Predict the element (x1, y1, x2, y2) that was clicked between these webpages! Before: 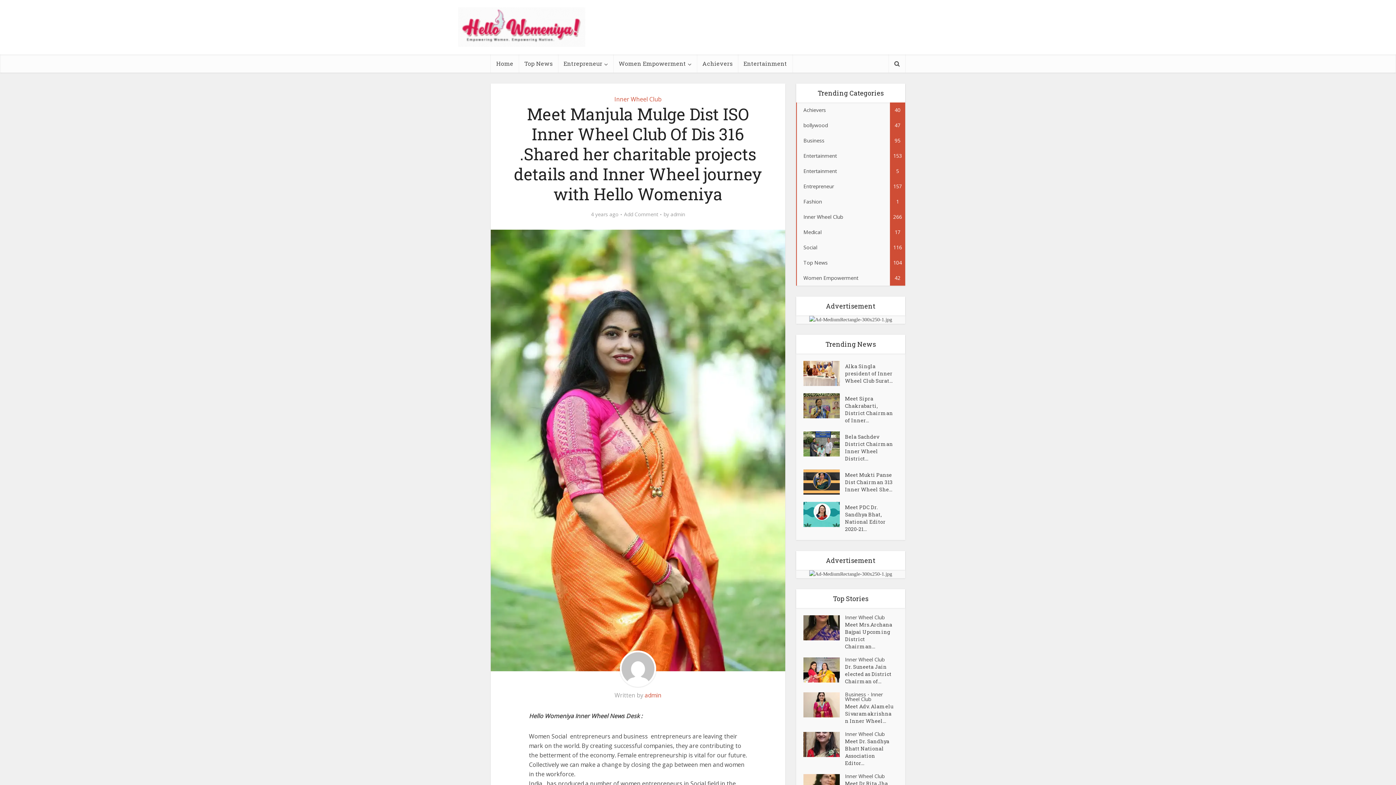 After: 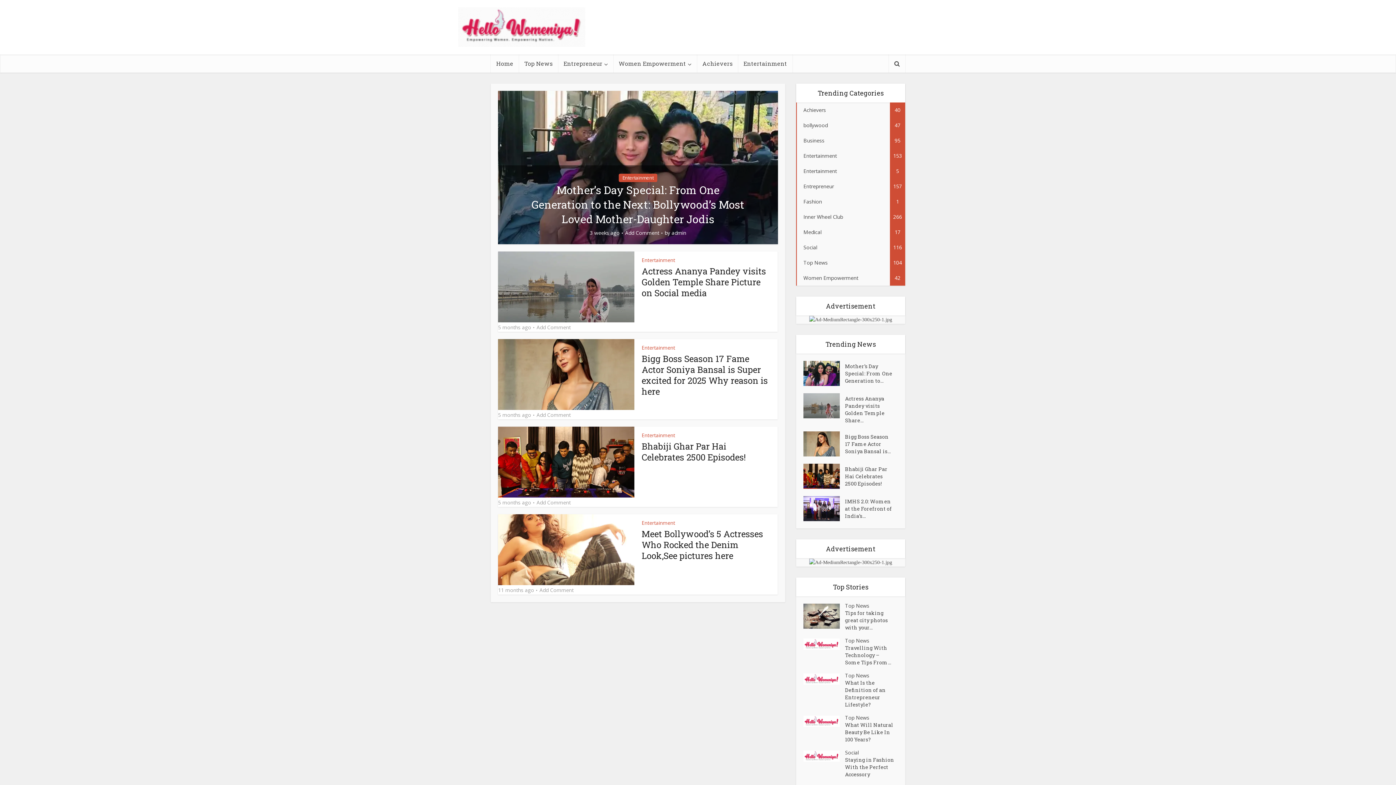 Action: label: Entertainment bbox: (738, 54, 792, 72)